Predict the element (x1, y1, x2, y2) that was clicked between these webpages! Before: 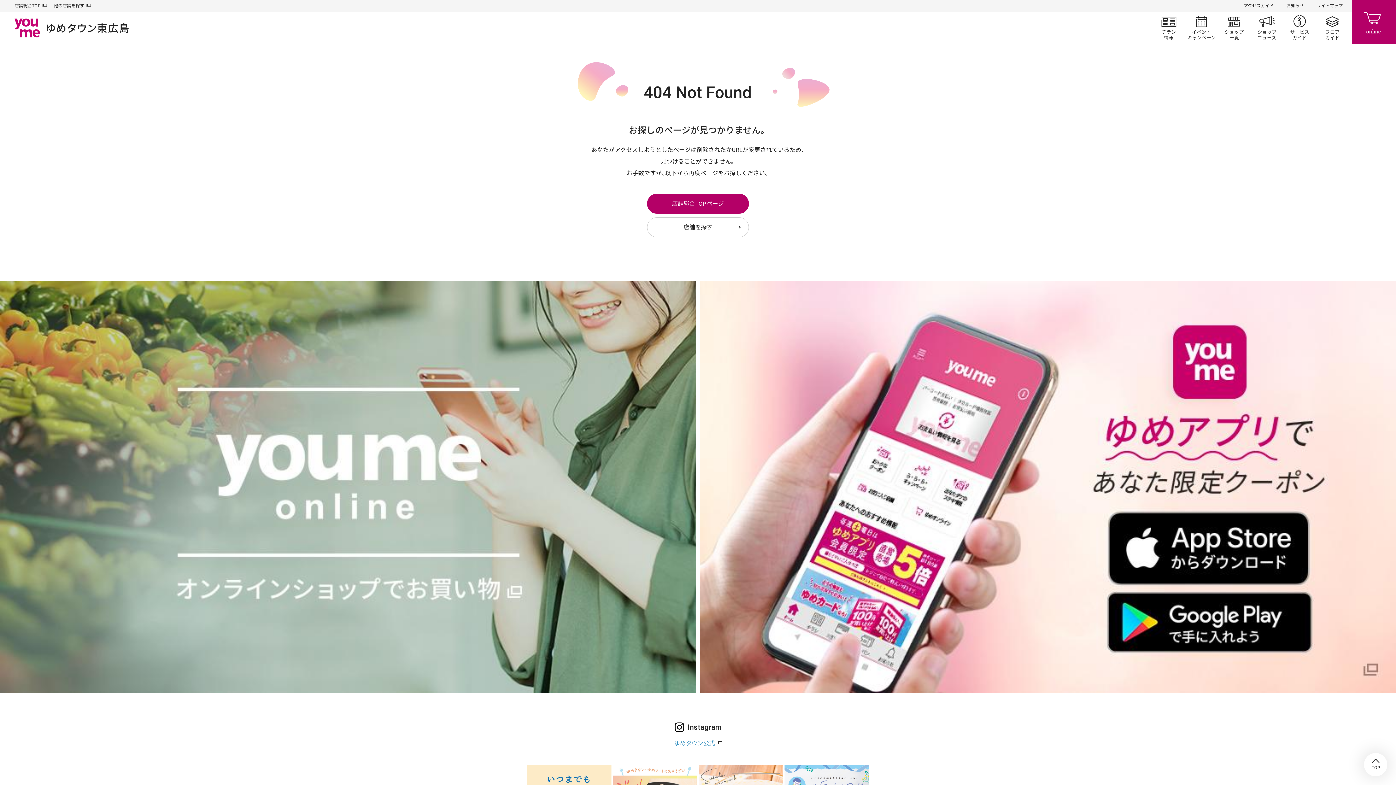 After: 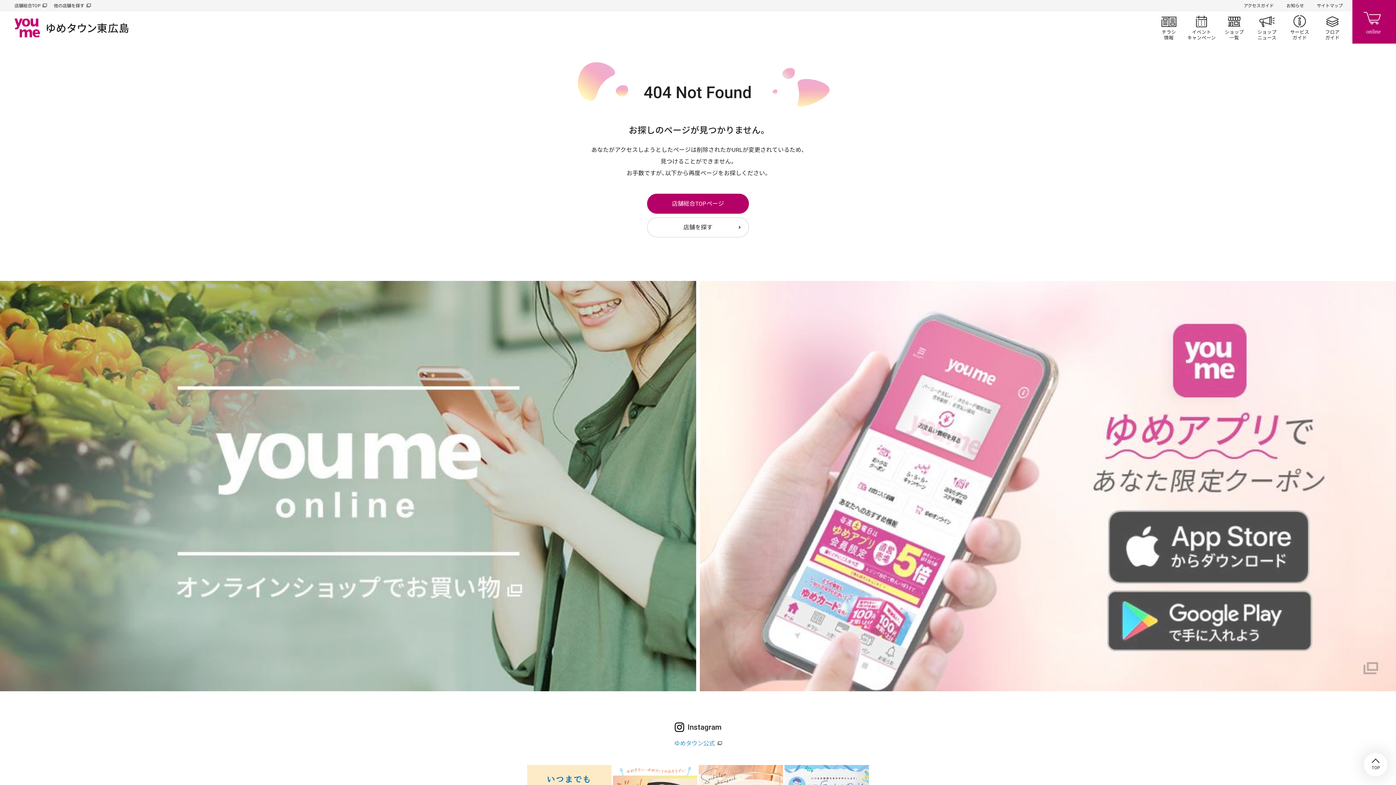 Action: bbox: (700, 687, 1396, 694)